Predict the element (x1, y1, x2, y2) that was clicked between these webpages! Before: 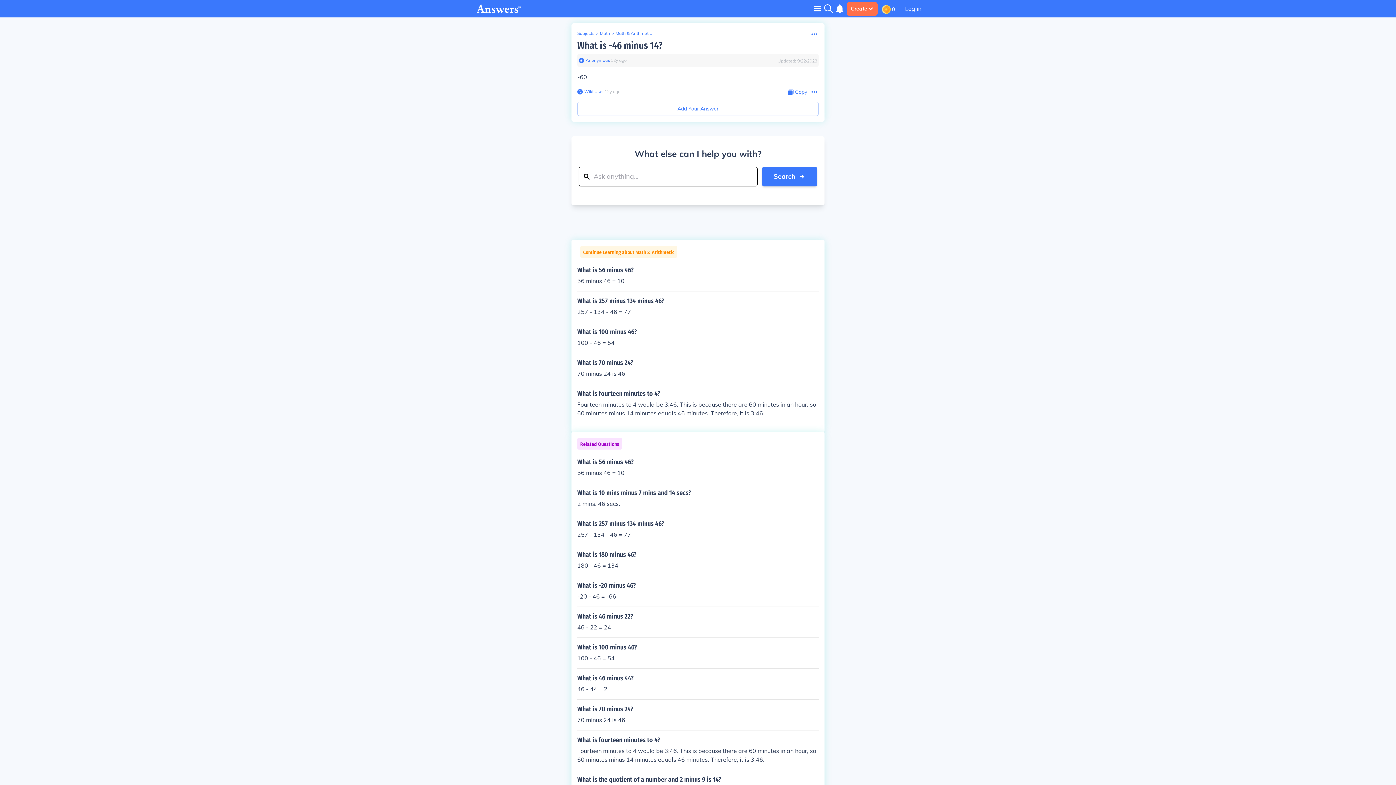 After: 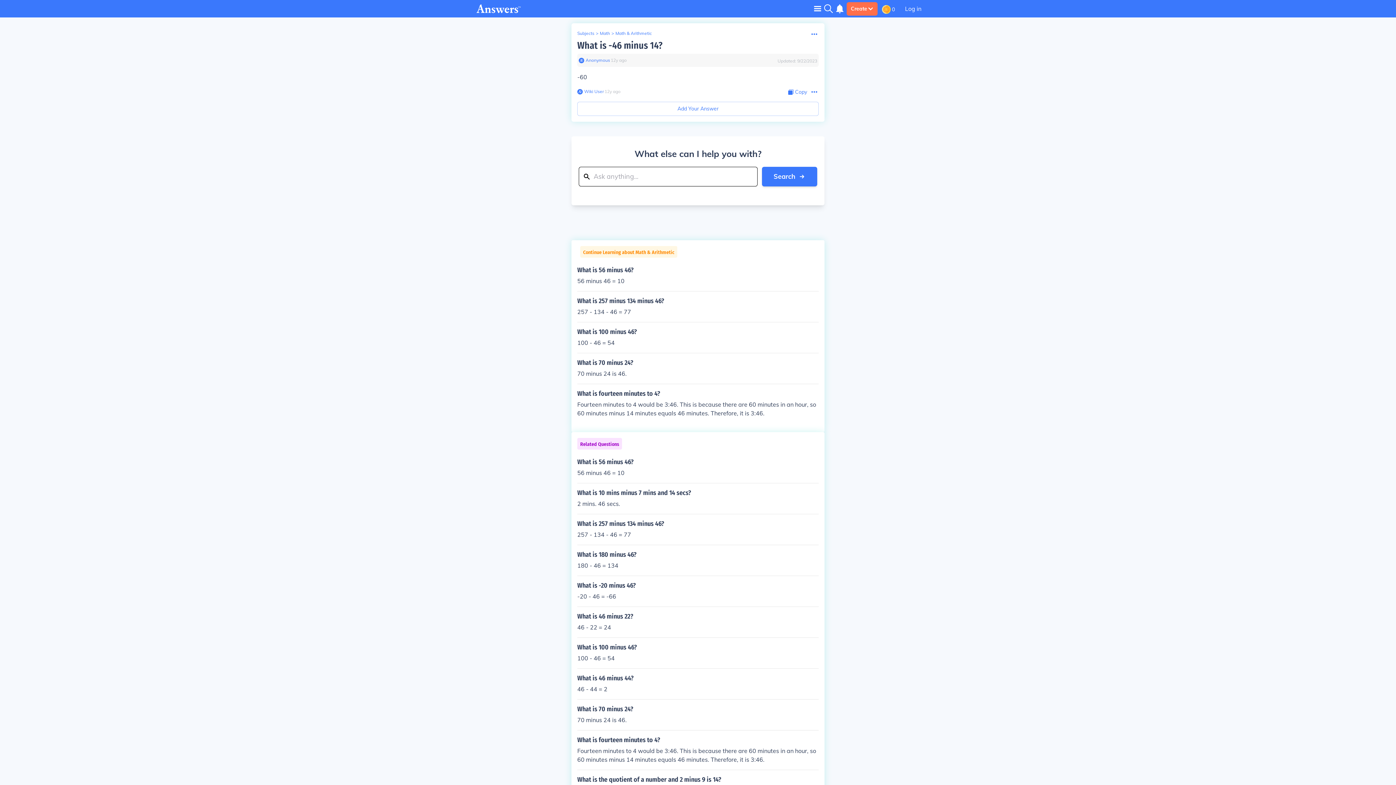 Action: label: What is -46 minus 14? bbox: (577, 40, 662, 51)